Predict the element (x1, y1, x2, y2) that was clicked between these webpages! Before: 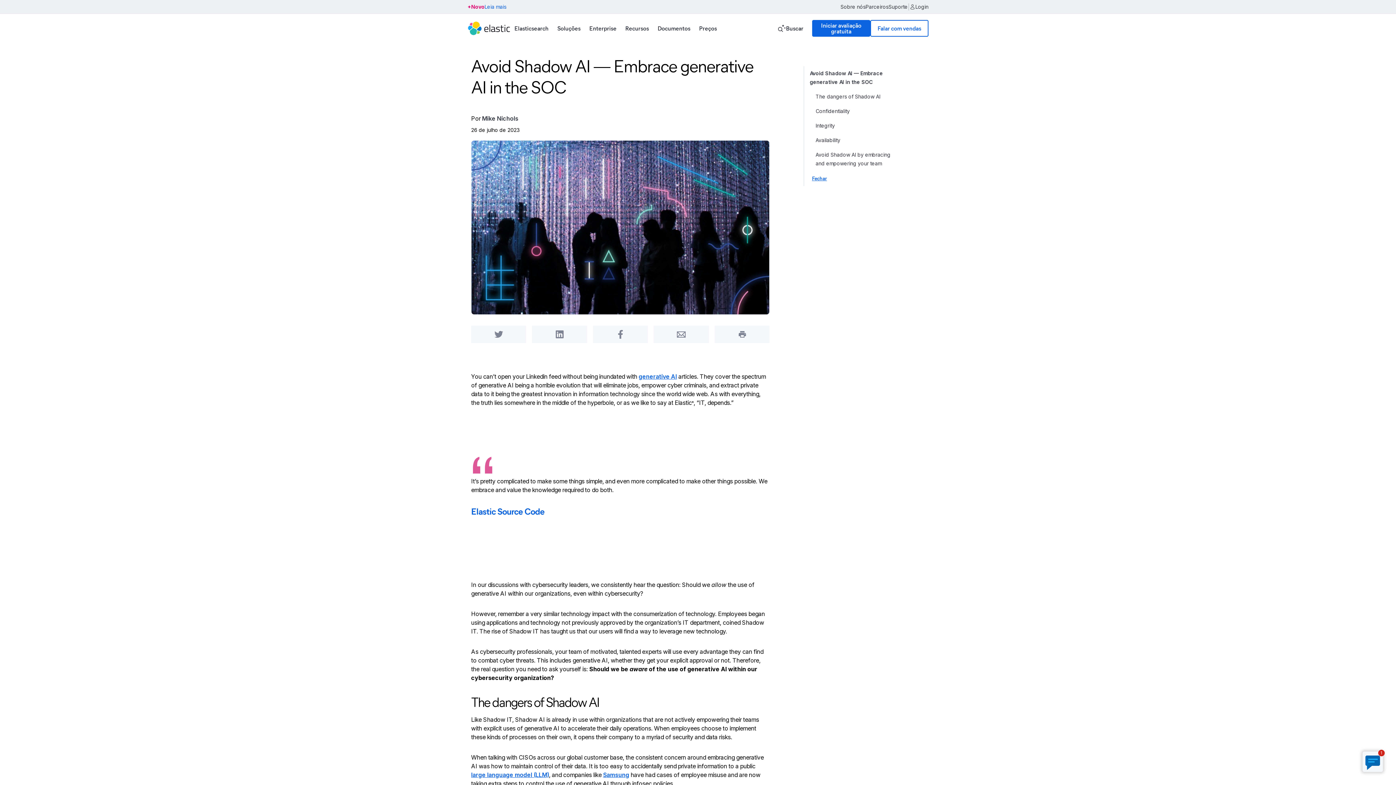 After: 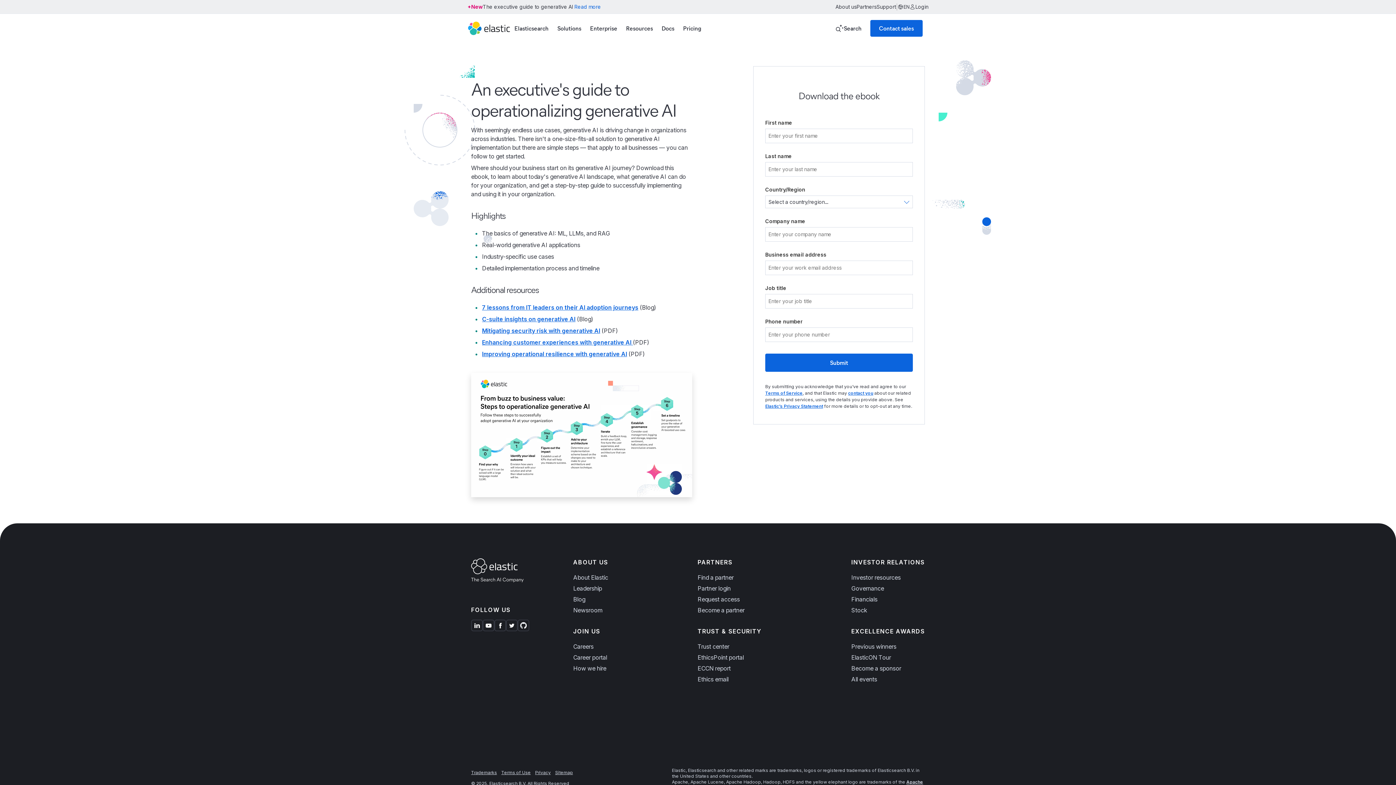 Action: bbox: (484, 1, 506, 12) label: Leia mais